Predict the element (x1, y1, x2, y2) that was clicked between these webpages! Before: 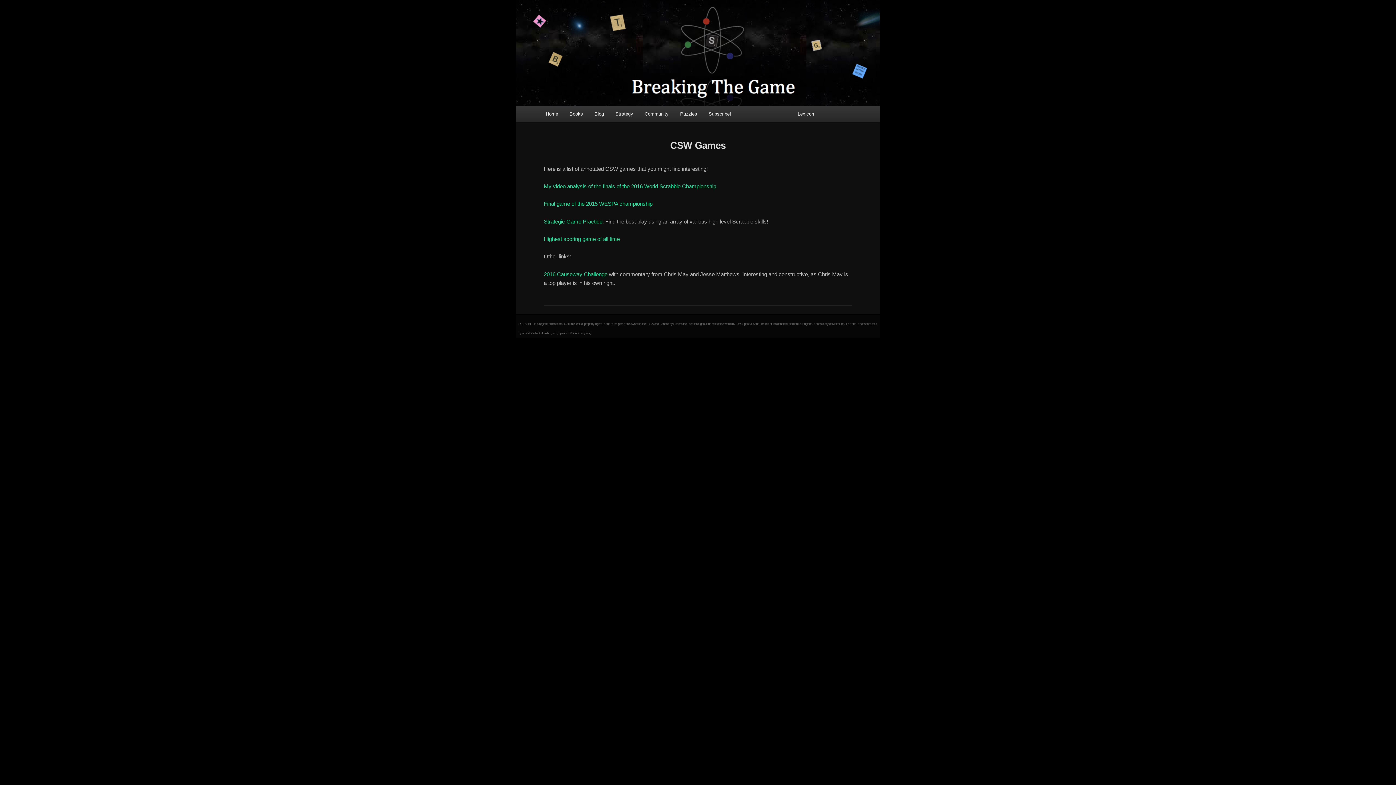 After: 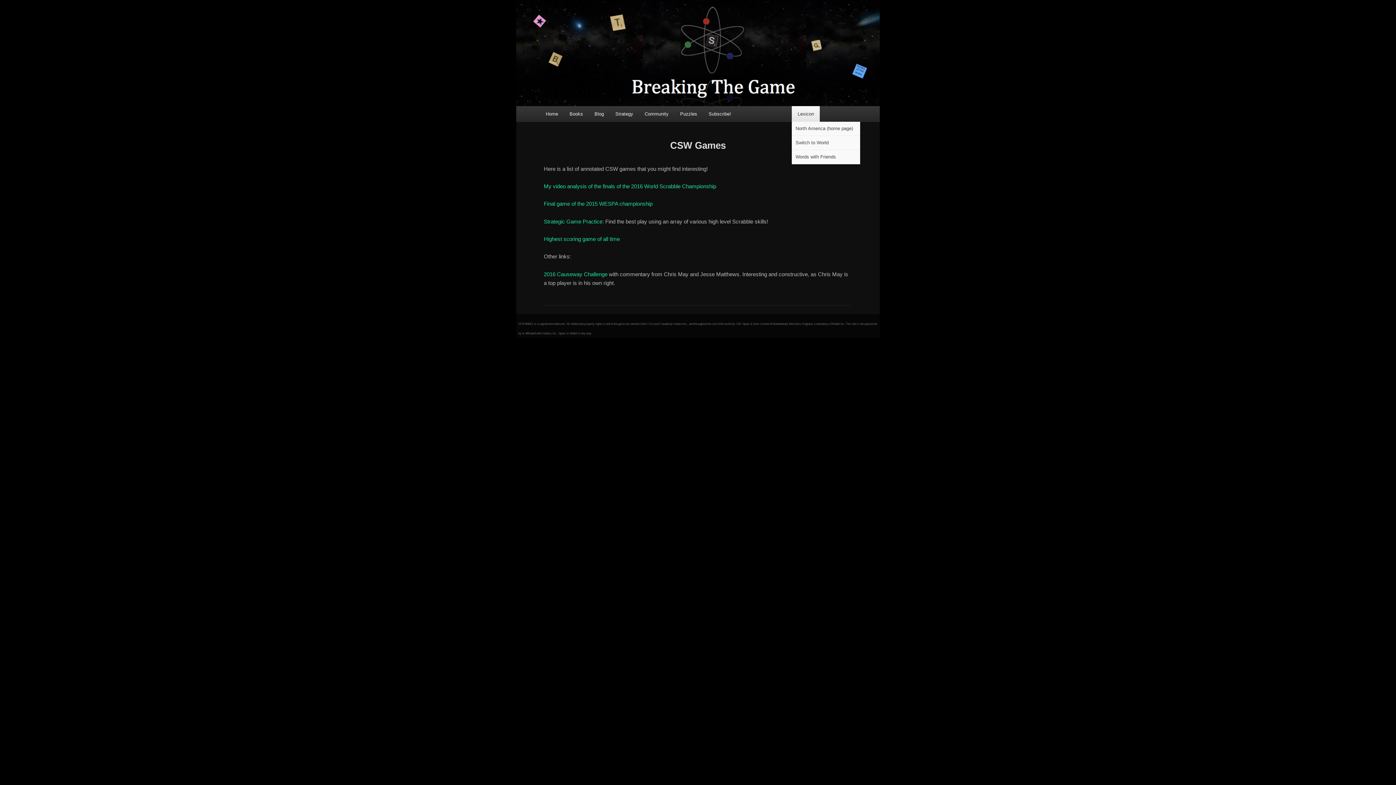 Action: label: Lexicon bbox: (792, 106, 819, 121)